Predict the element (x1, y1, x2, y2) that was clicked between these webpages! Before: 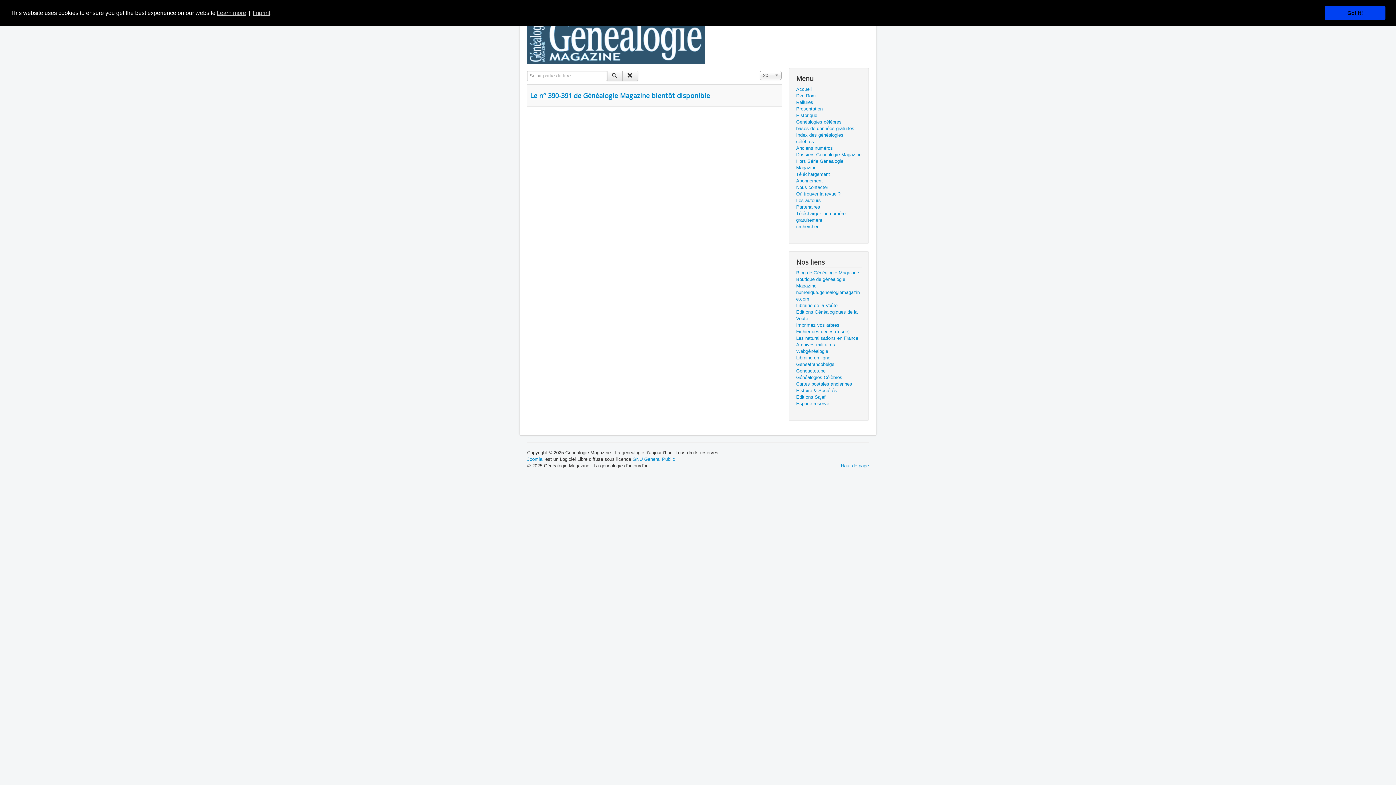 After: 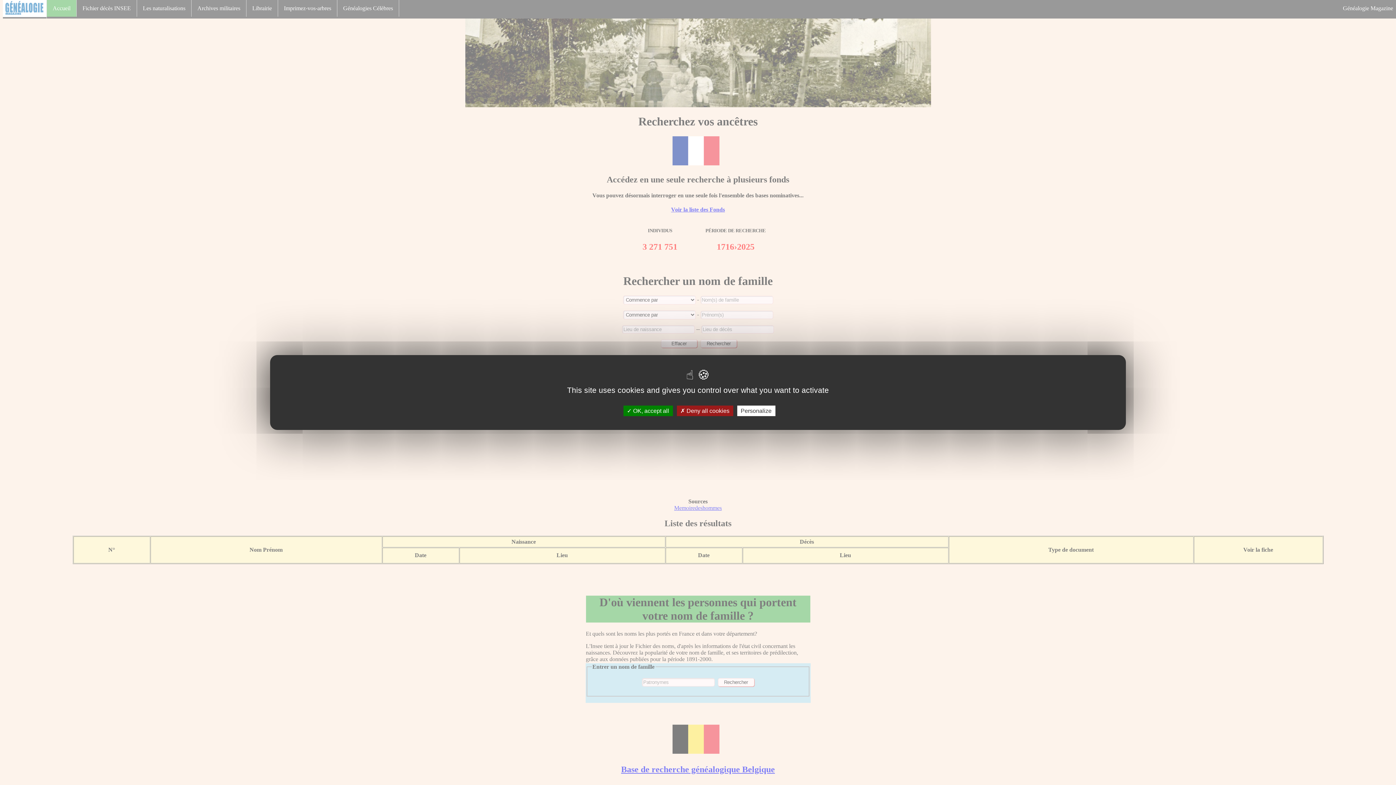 Action: label: Archives militaires bbox: (796, 341, 861, 348)